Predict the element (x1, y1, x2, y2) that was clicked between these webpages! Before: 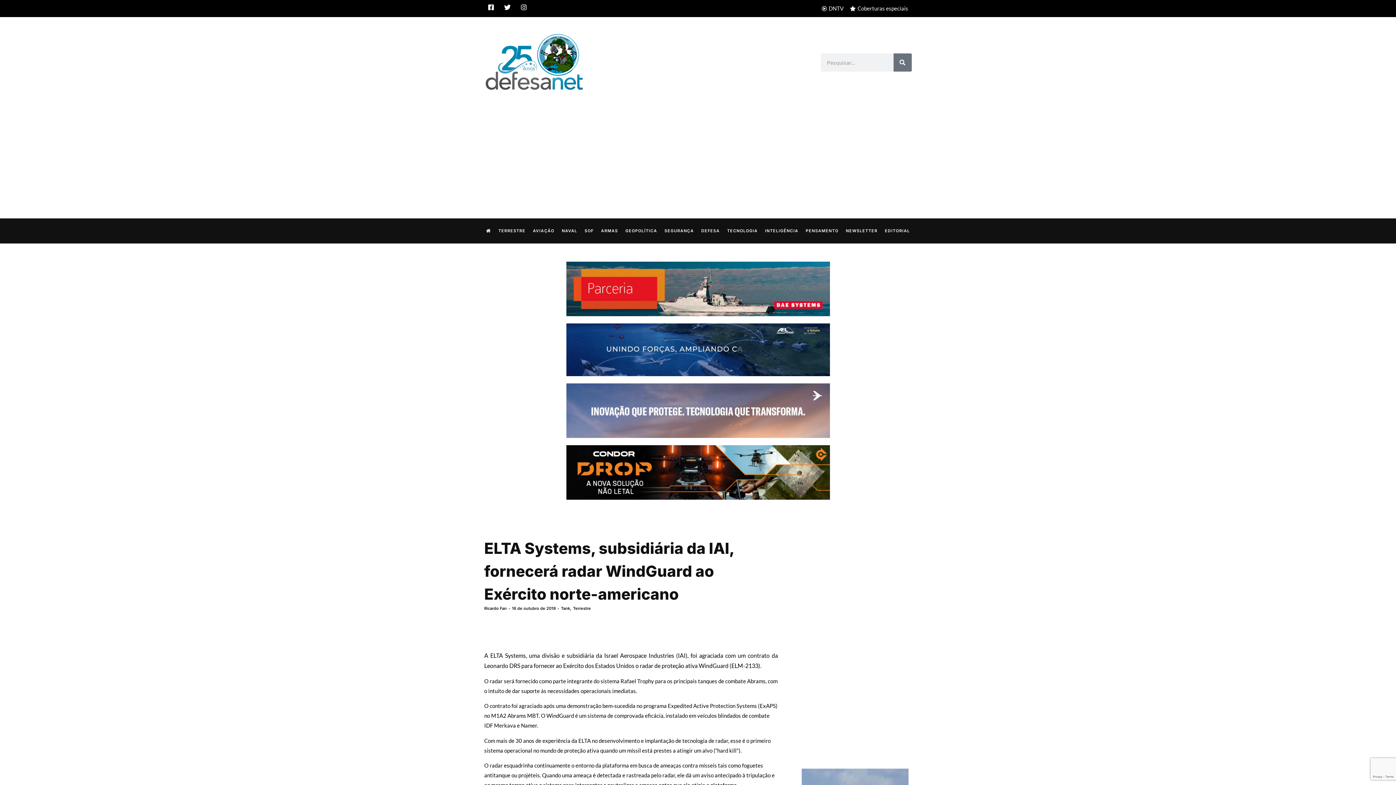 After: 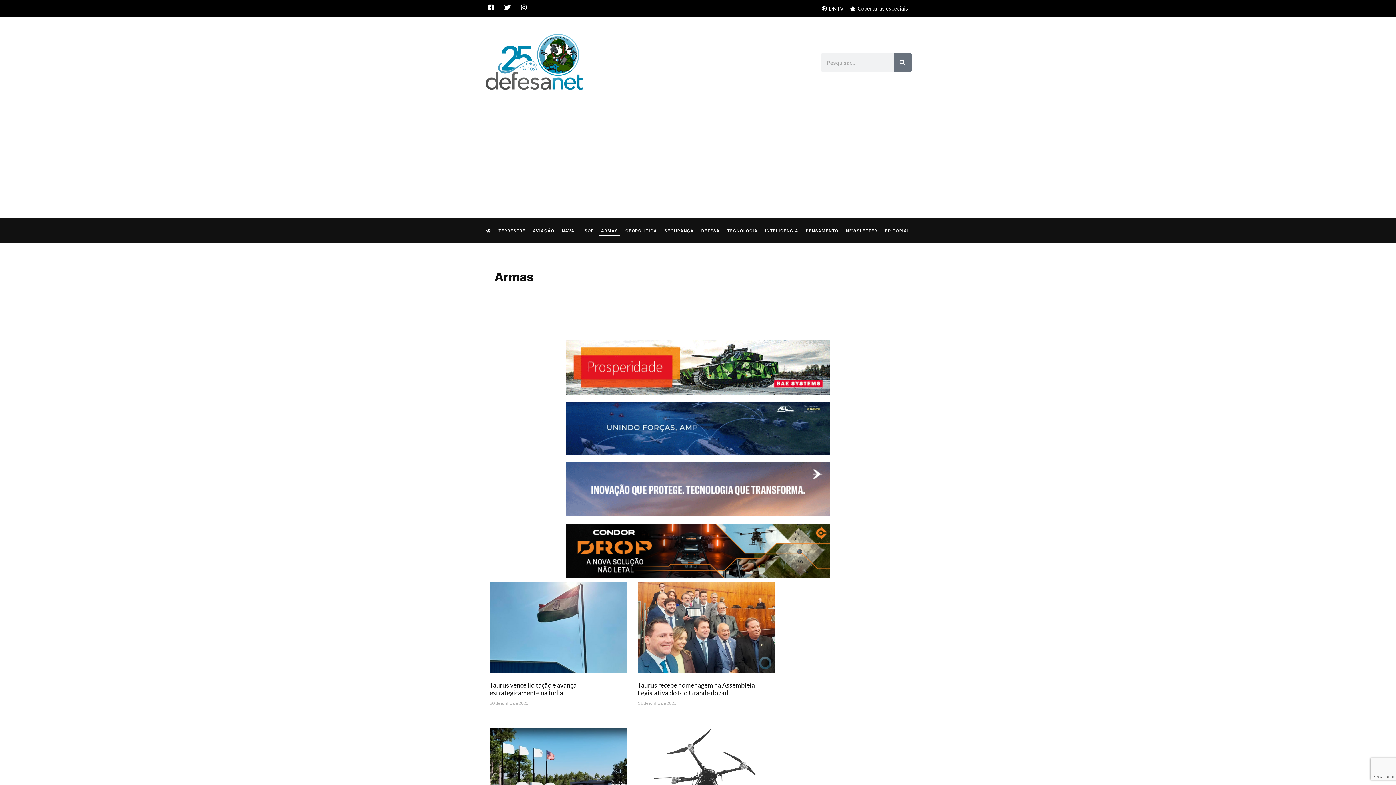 Action: label: ARMAS bbox: (599, 225, 620, 236)